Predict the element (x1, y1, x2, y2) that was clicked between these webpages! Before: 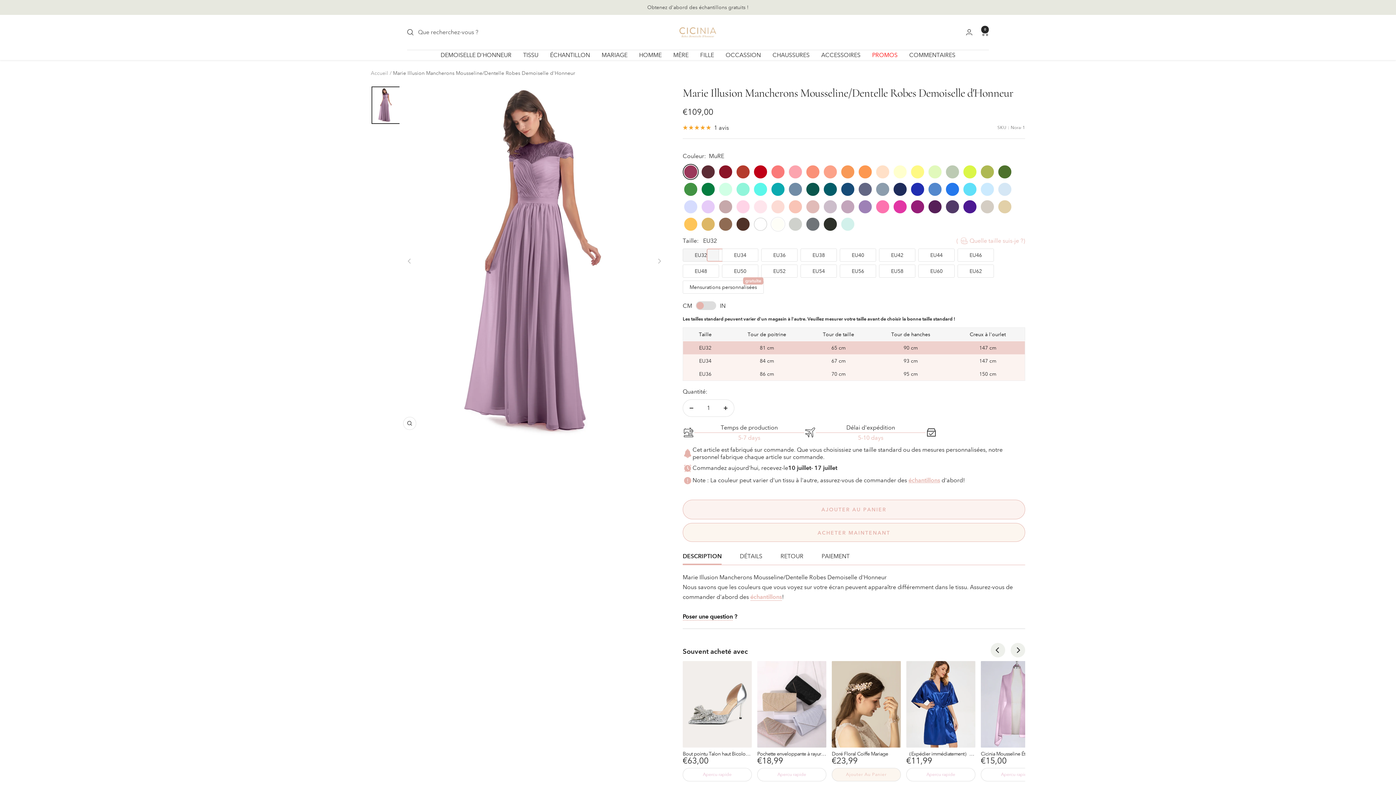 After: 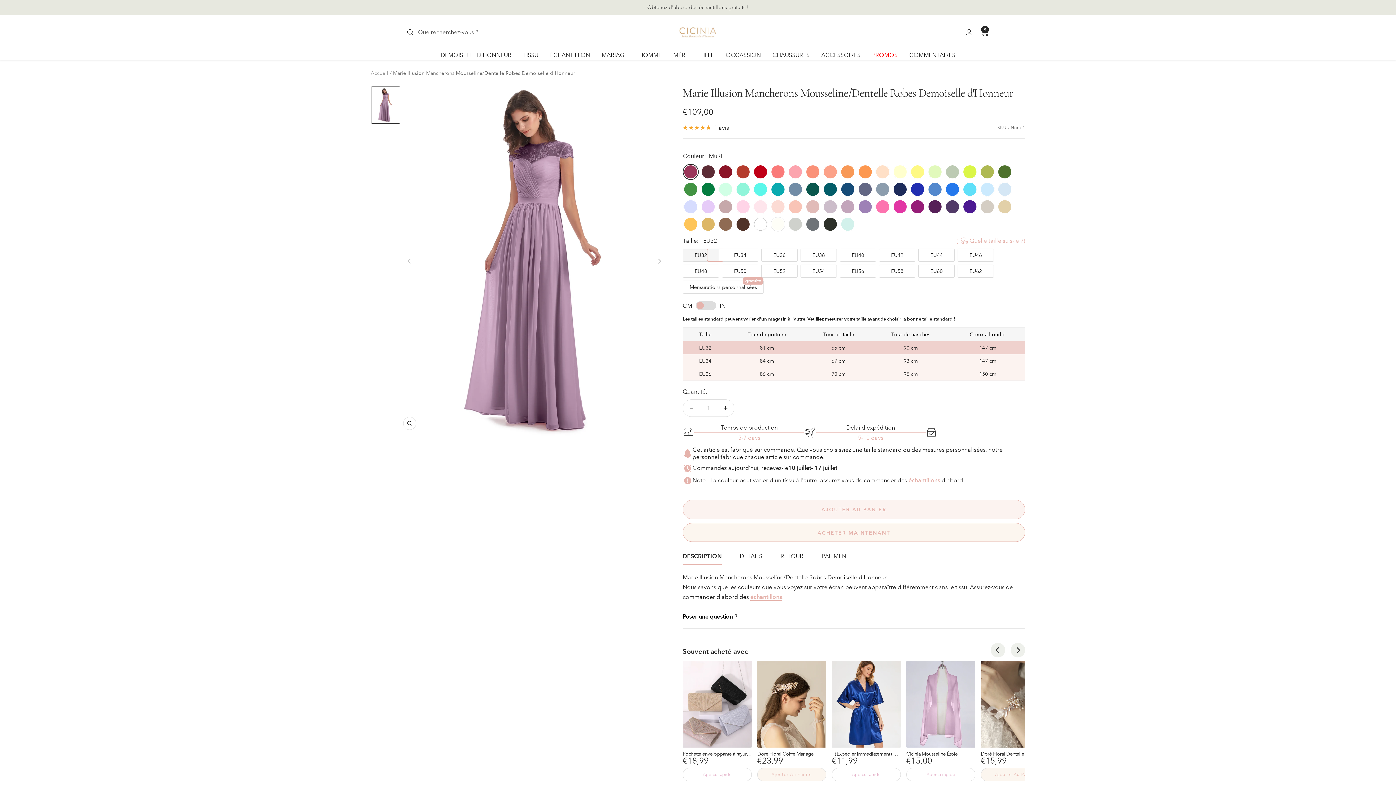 Action: bbox: (1010, 643, 1025, 657) label: Next